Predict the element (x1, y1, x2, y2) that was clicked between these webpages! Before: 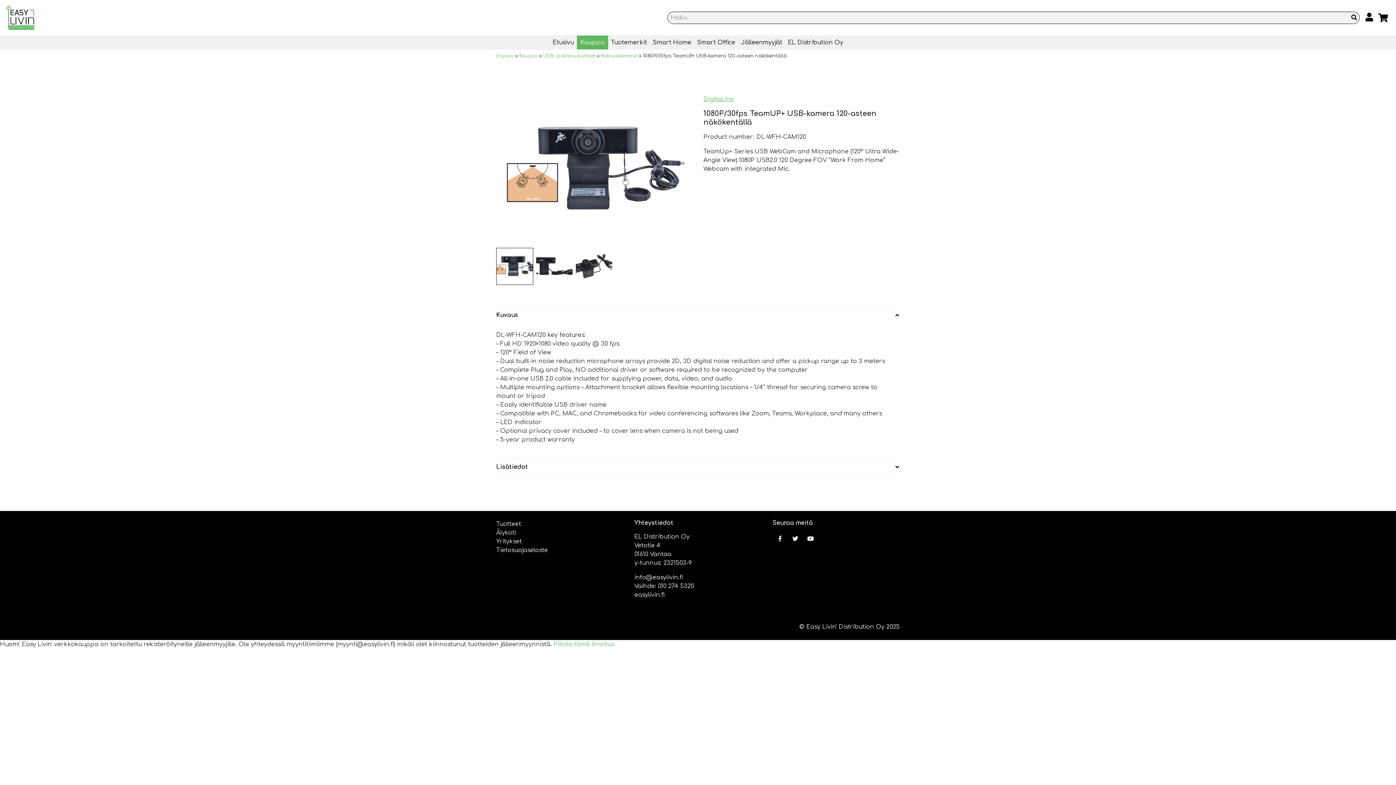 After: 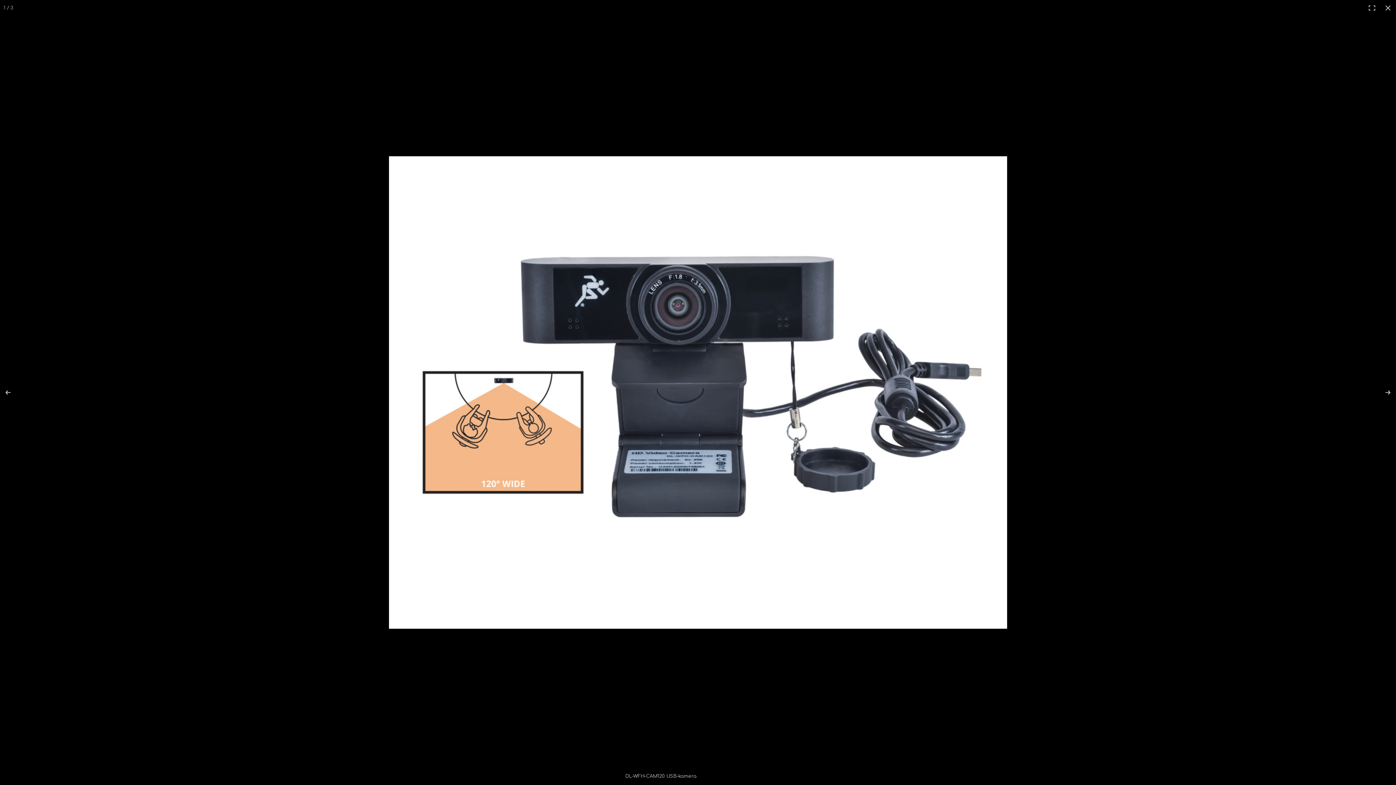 Action: bbox: (496, 166, 692, 173)